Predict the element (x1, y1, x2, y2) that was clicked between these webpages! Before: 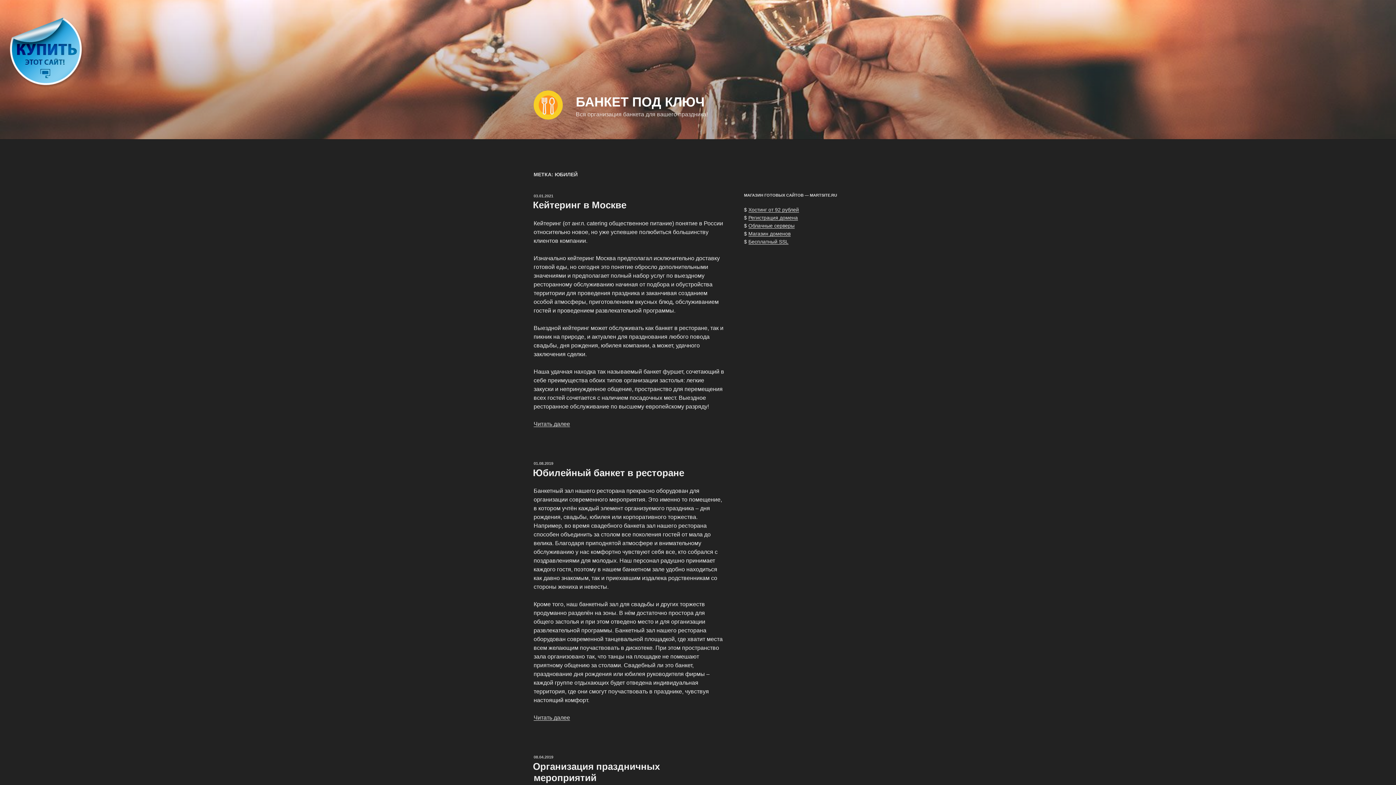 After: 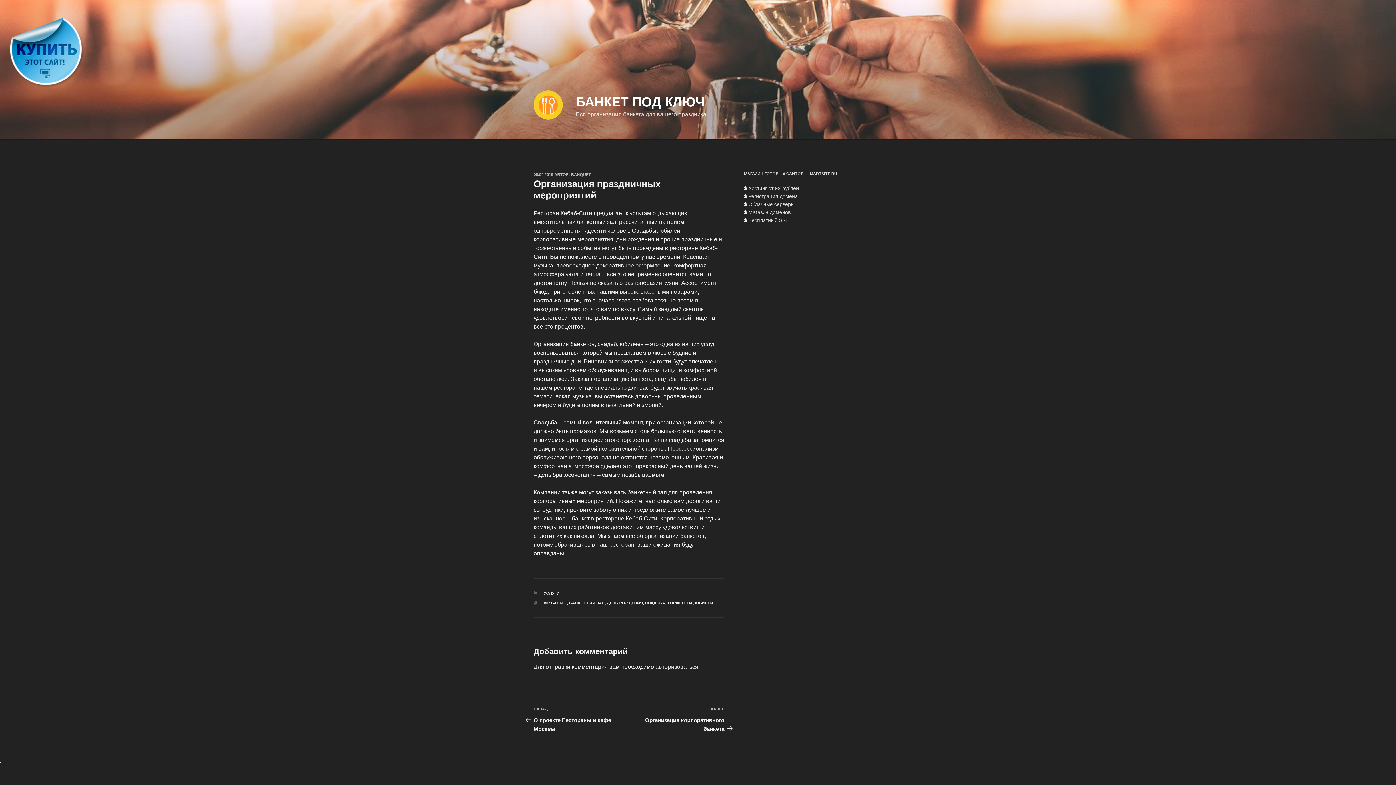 Action: bbox: (533, 755, 553, 759) label: 08.04.2019